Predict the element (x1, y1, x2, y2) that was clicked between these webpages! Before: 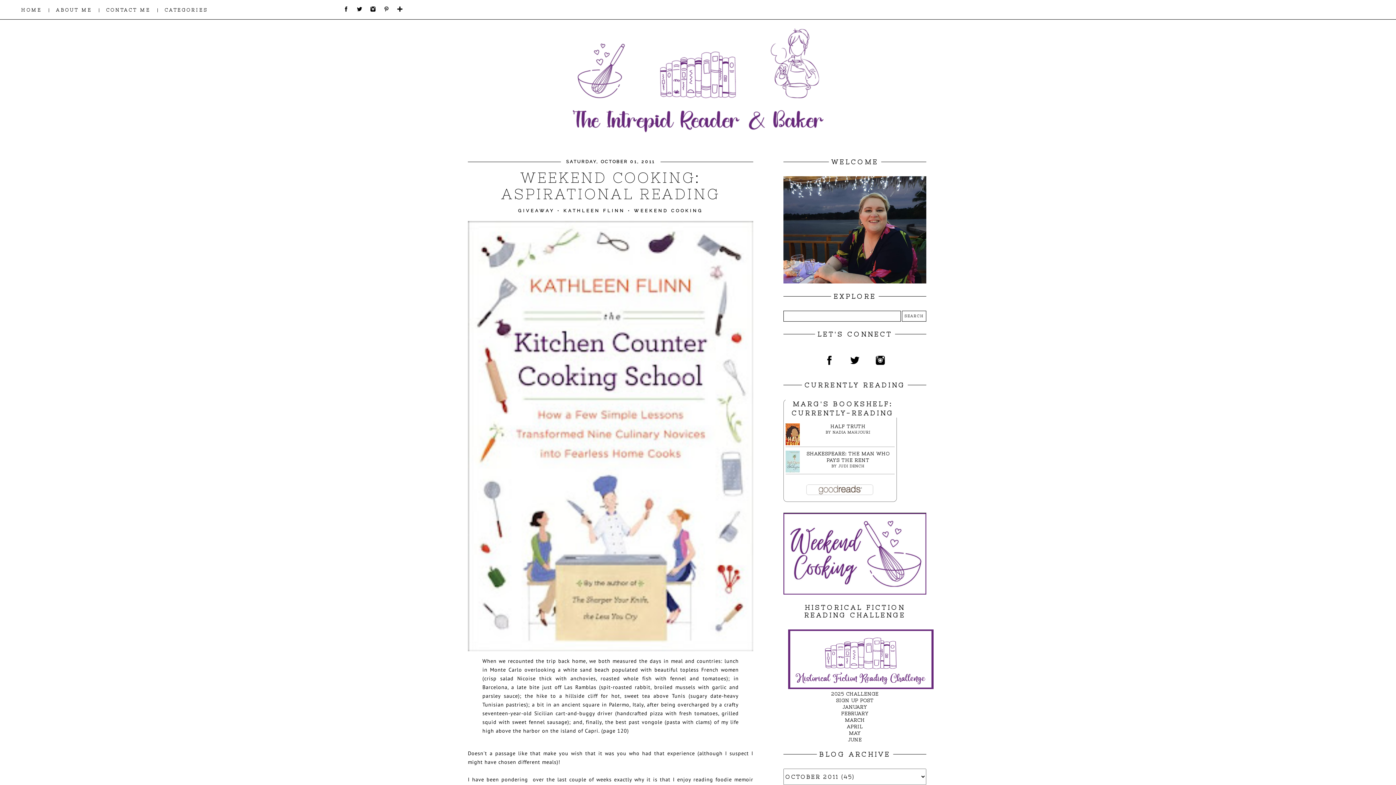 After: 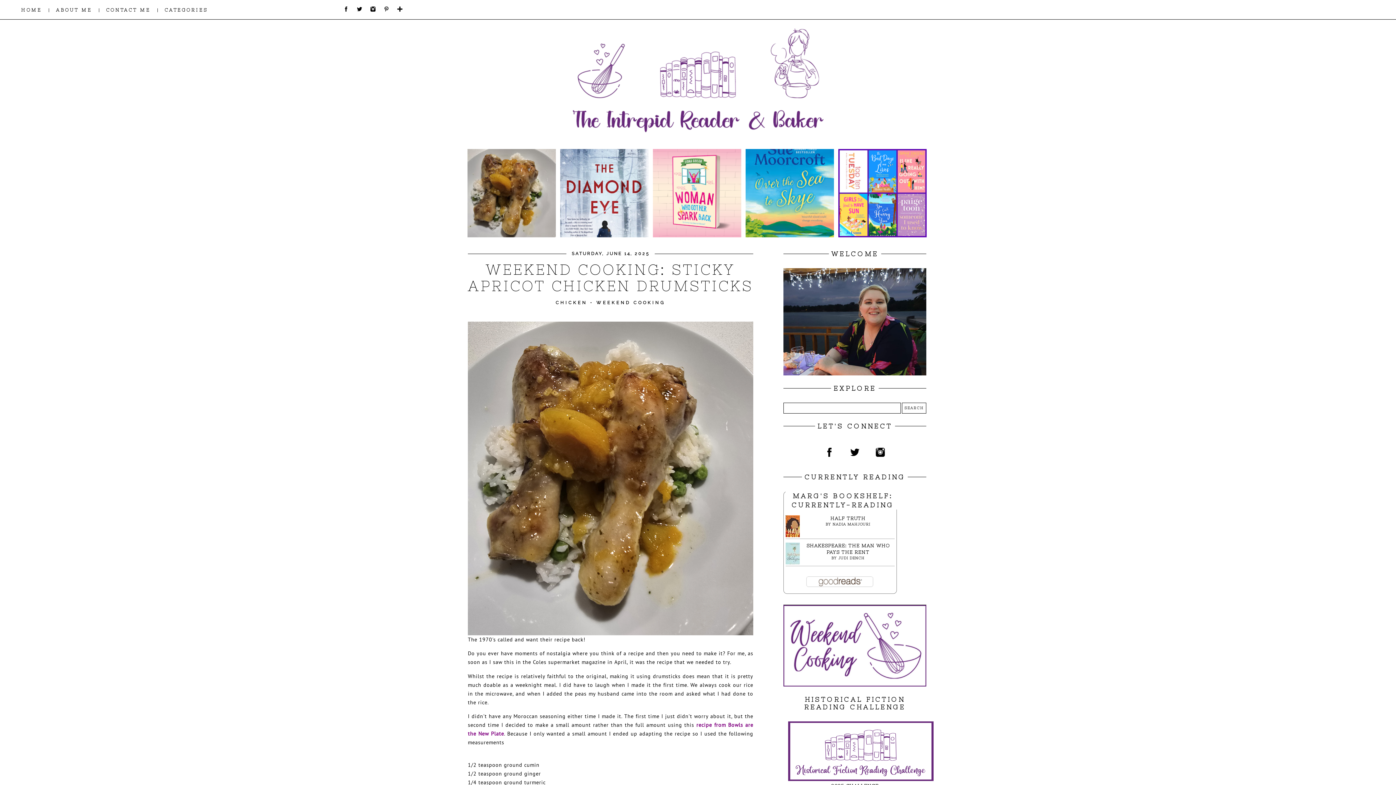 Action: bbox: (483, 21, 912, 149)